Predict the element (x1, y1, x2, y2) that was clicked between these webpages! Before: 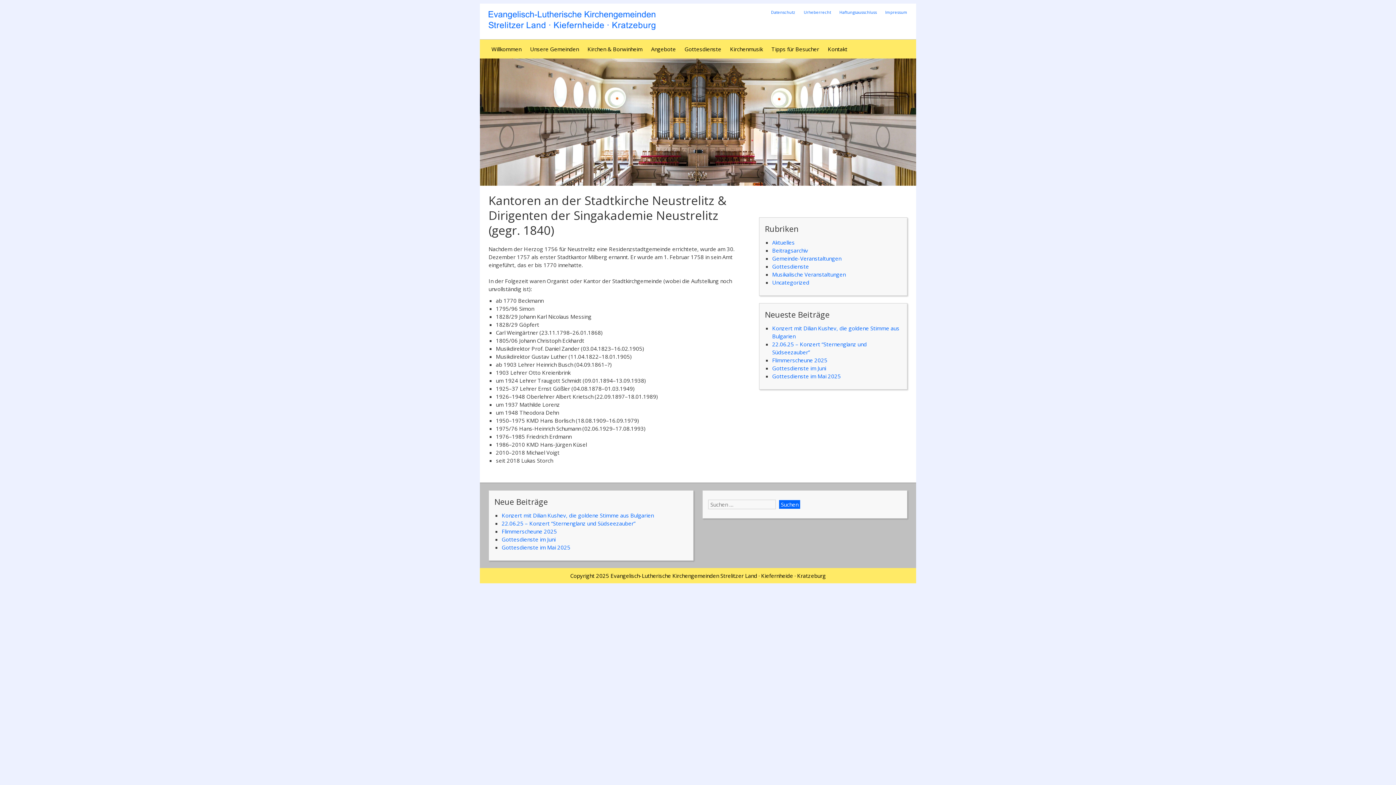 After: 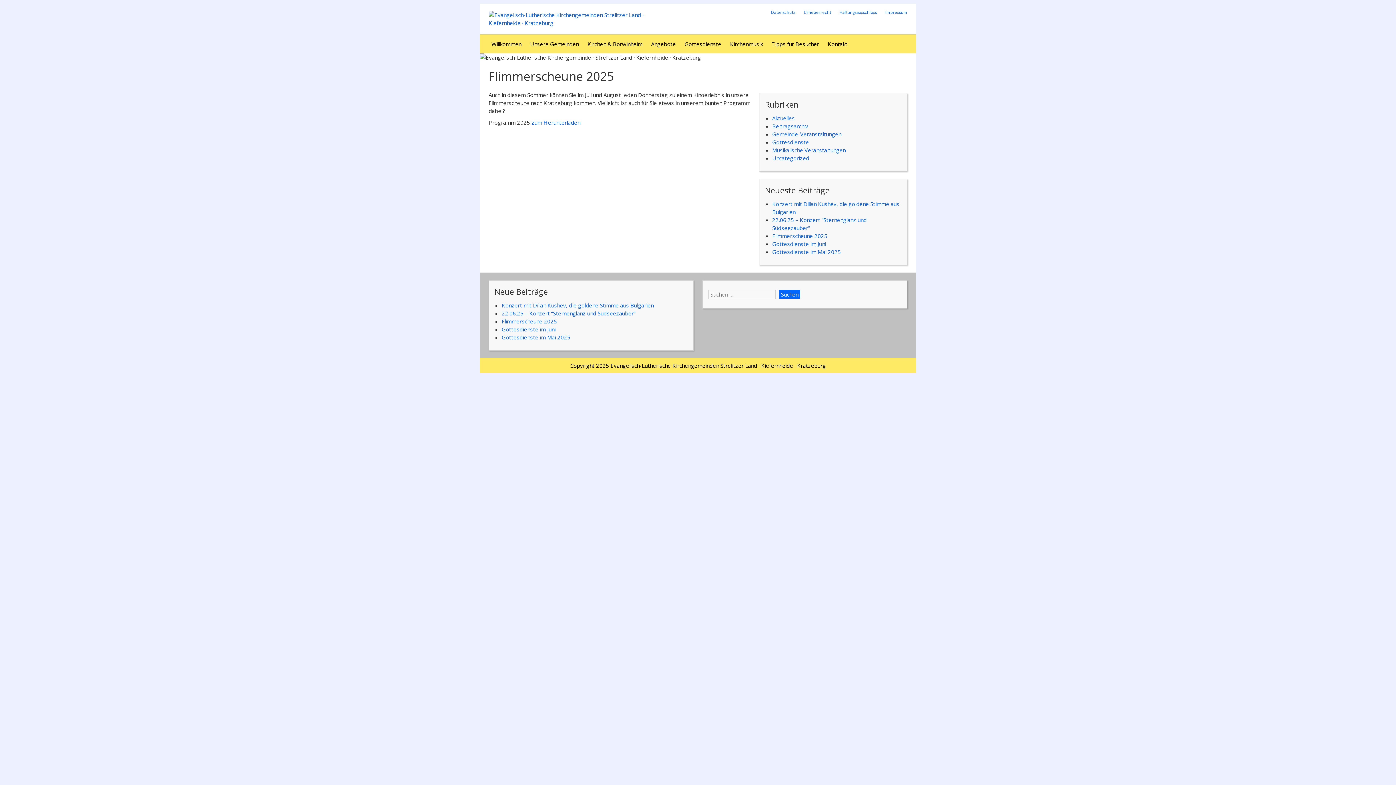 Action: bbox: (772, 356, 827, 364) label: Flimmerscheune 2025